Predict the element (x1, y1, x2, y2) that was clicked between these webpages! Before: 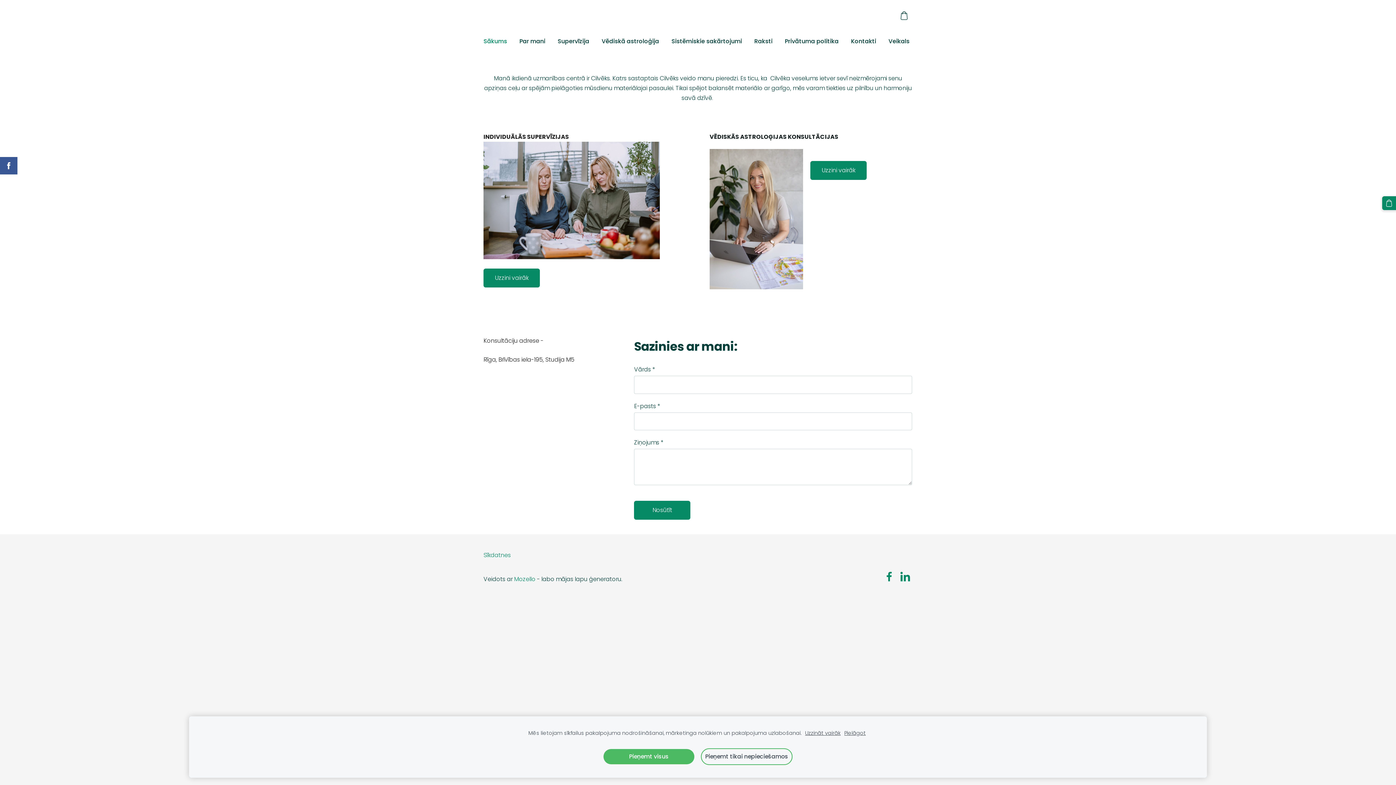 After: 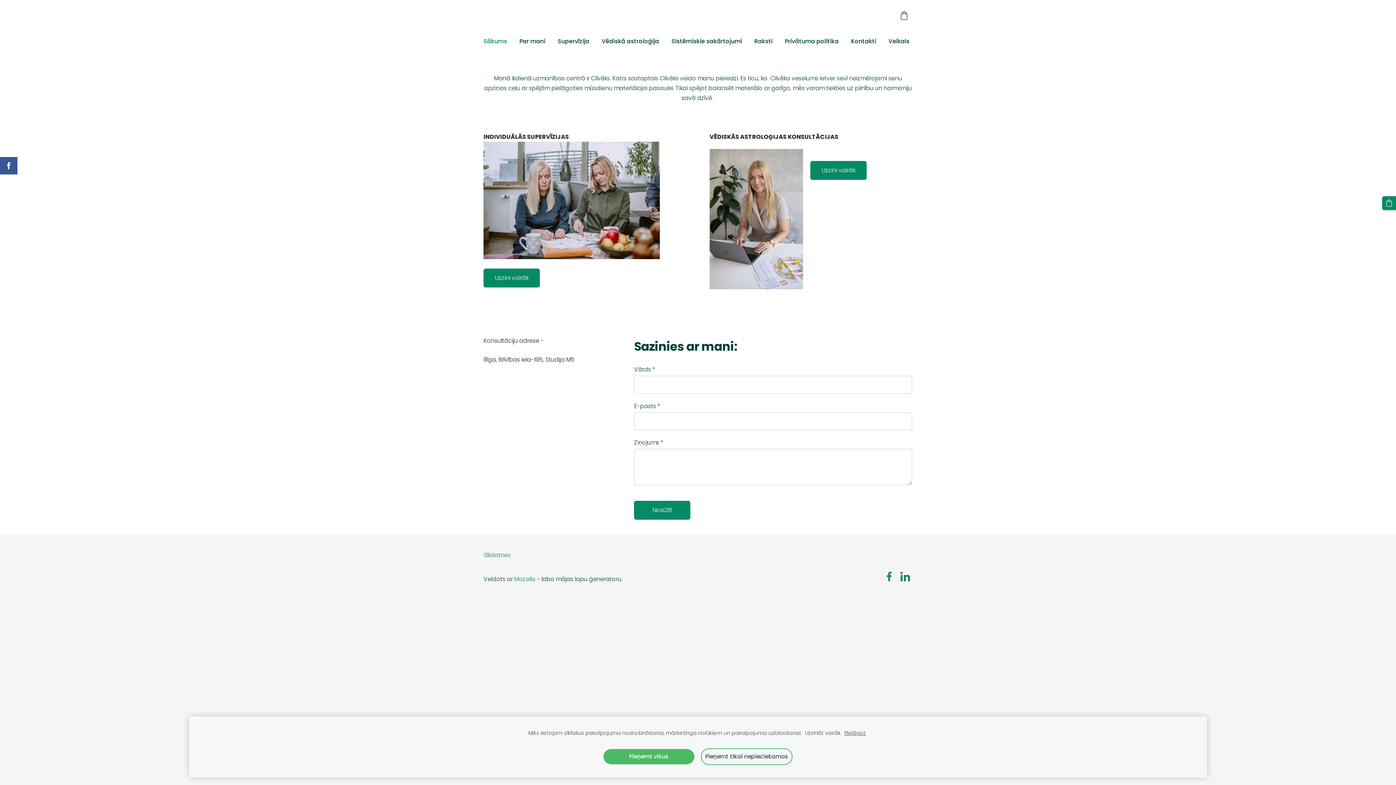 Action: bbox: (805, 729, 840, 737) label: Uzzināt vairāk